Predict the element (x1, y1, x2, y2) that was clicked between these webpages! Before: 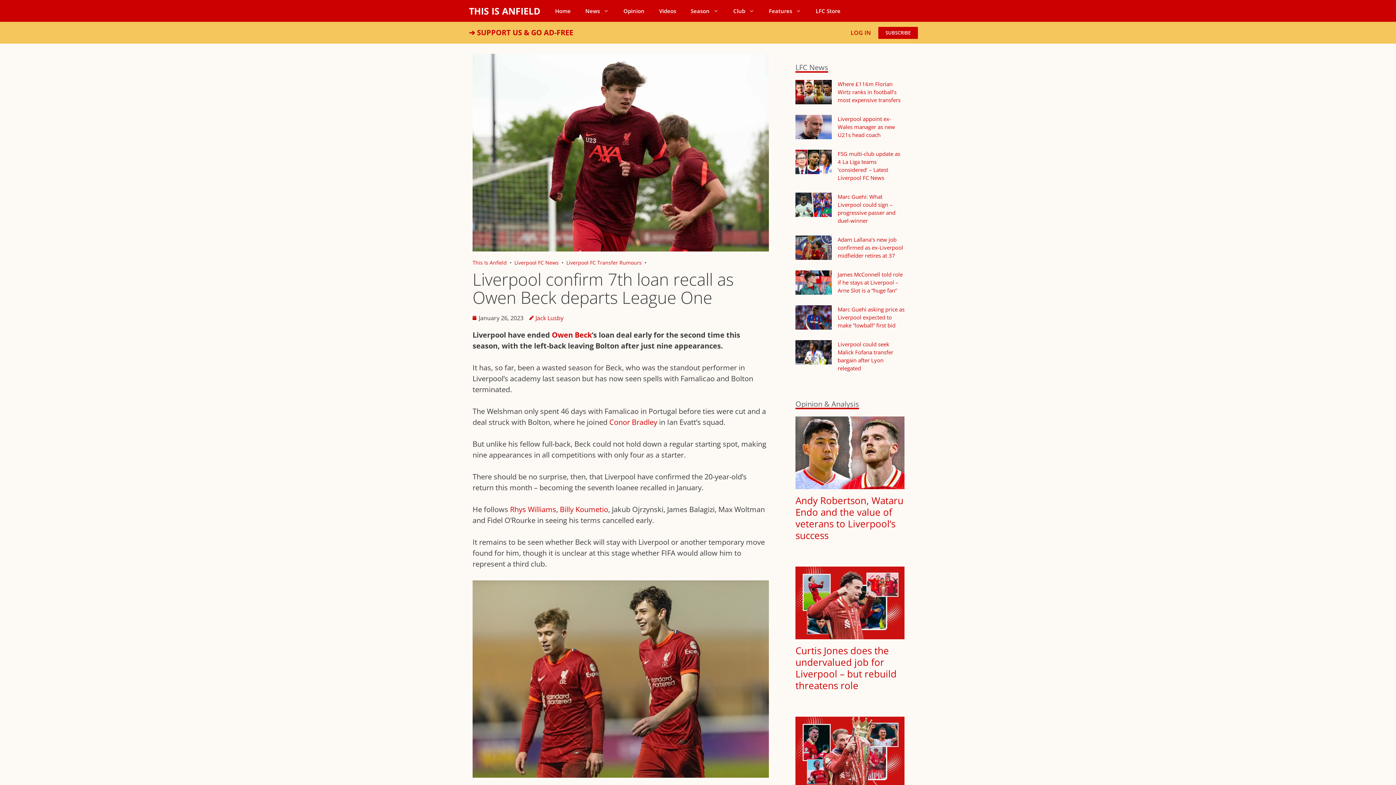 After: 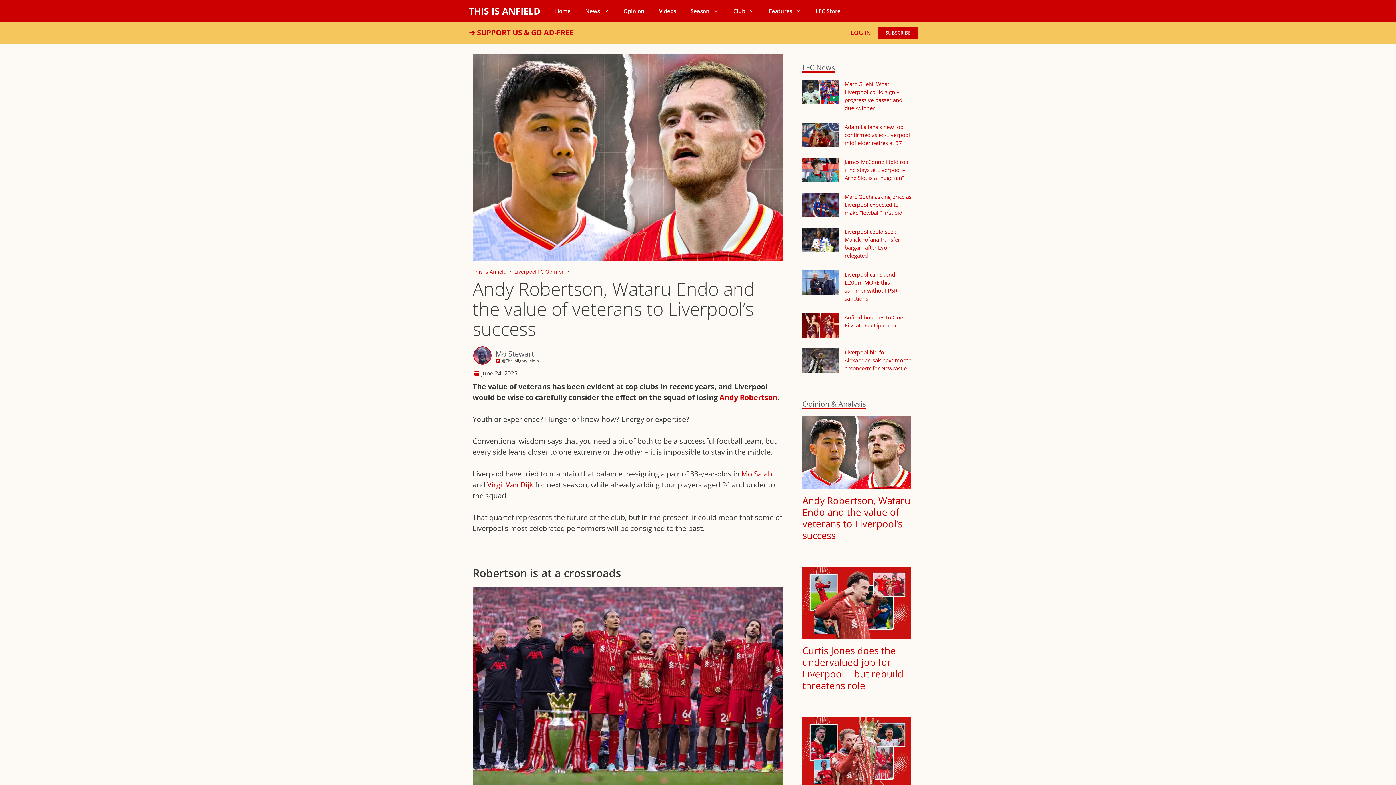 Action: bbox: (795, 416, 904, 489)